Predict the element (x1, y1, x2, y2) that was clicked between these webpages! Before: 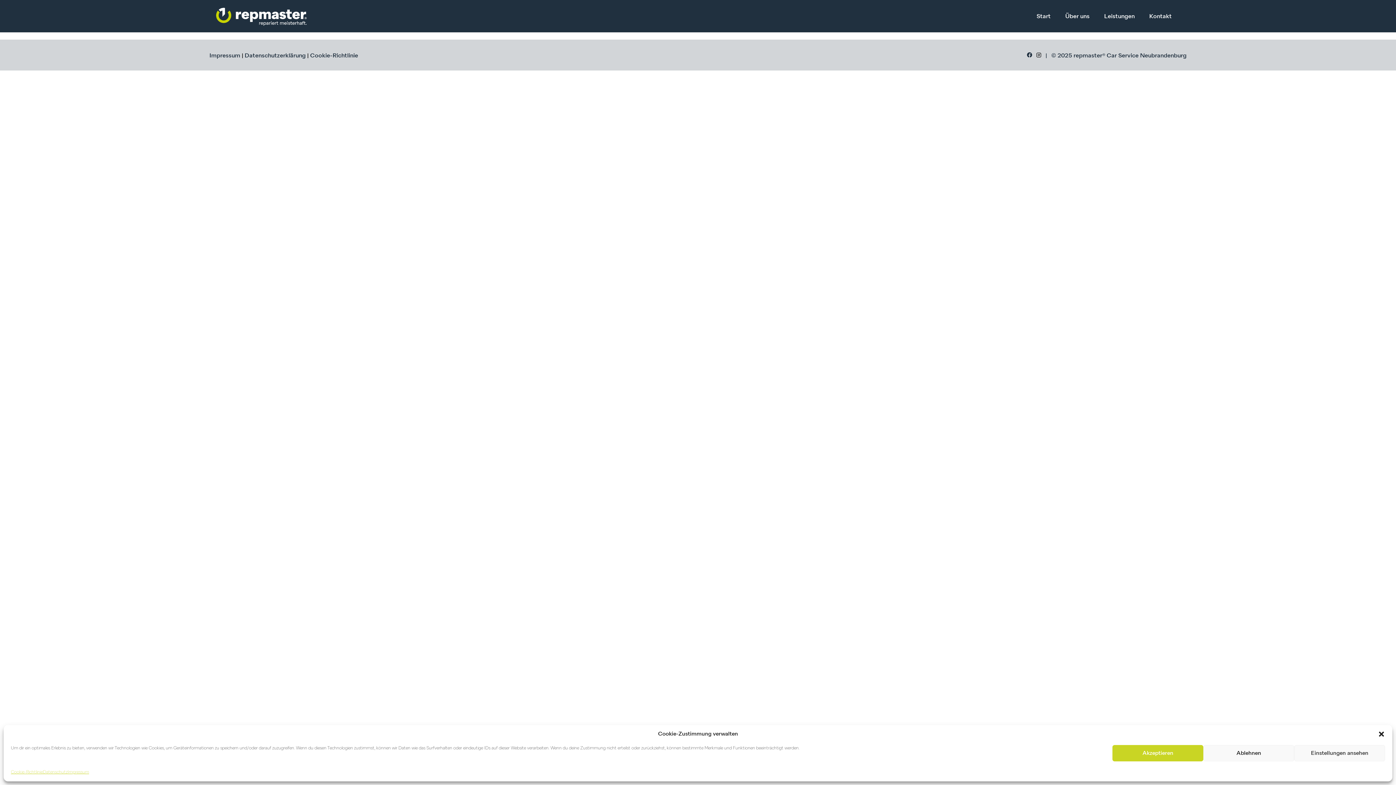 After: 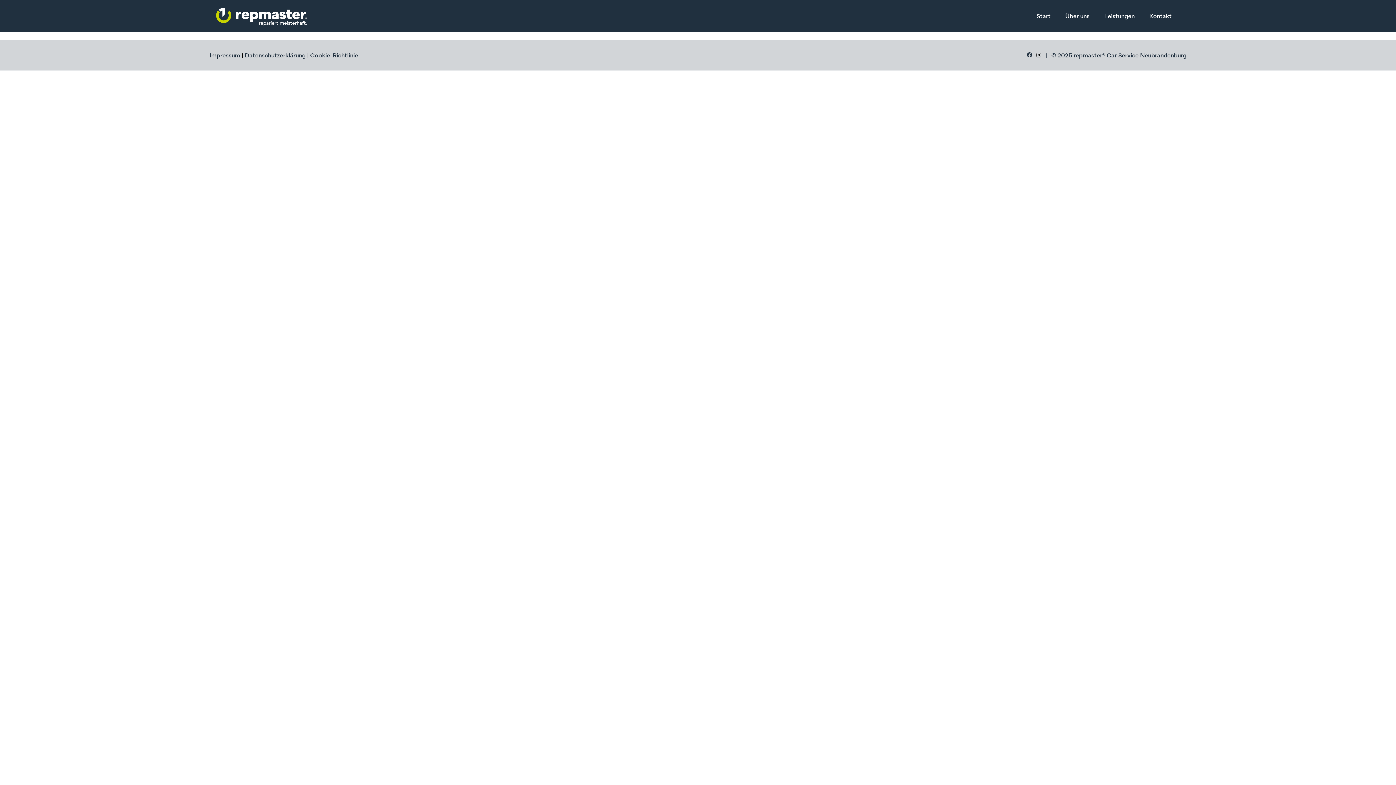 Action: bbox: (1378, 730, 1385, 738) label: close-dialog